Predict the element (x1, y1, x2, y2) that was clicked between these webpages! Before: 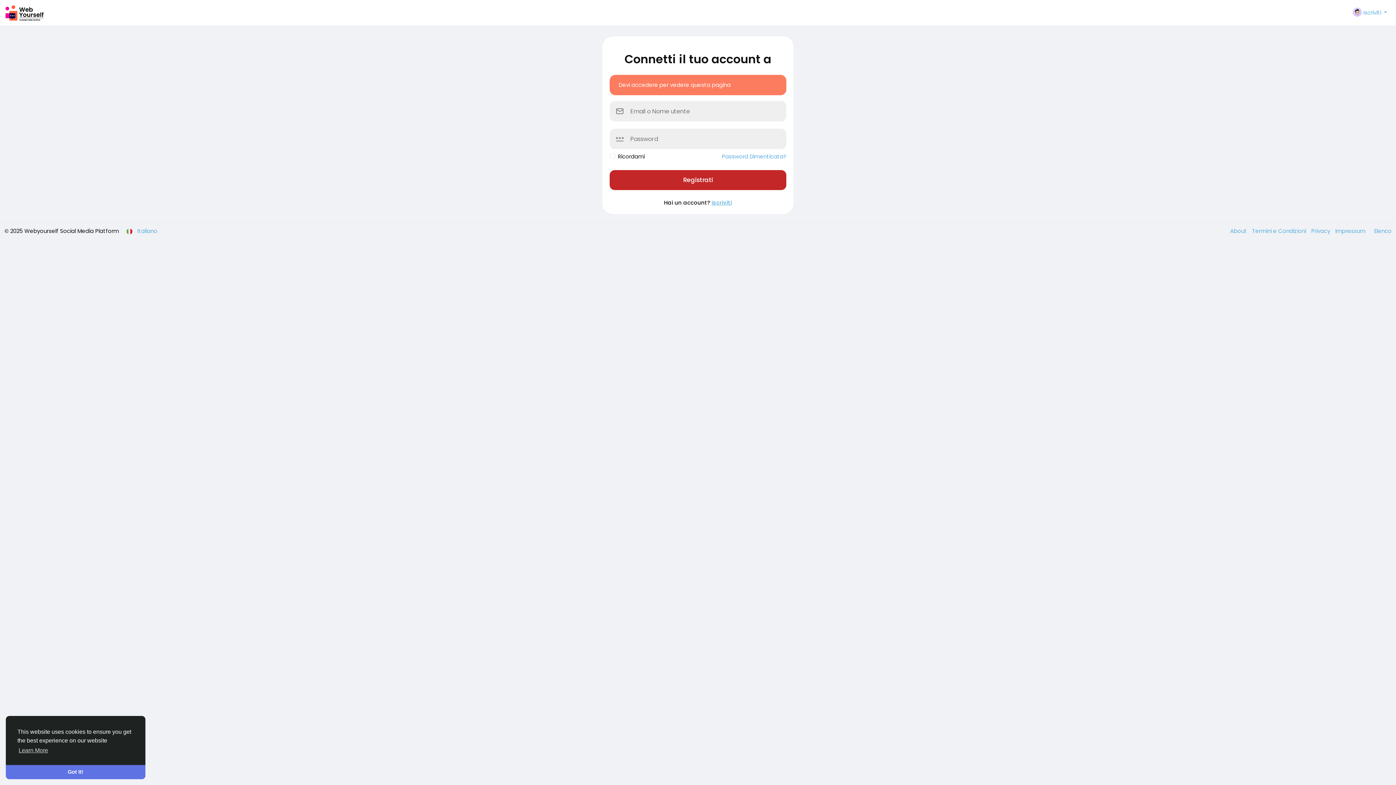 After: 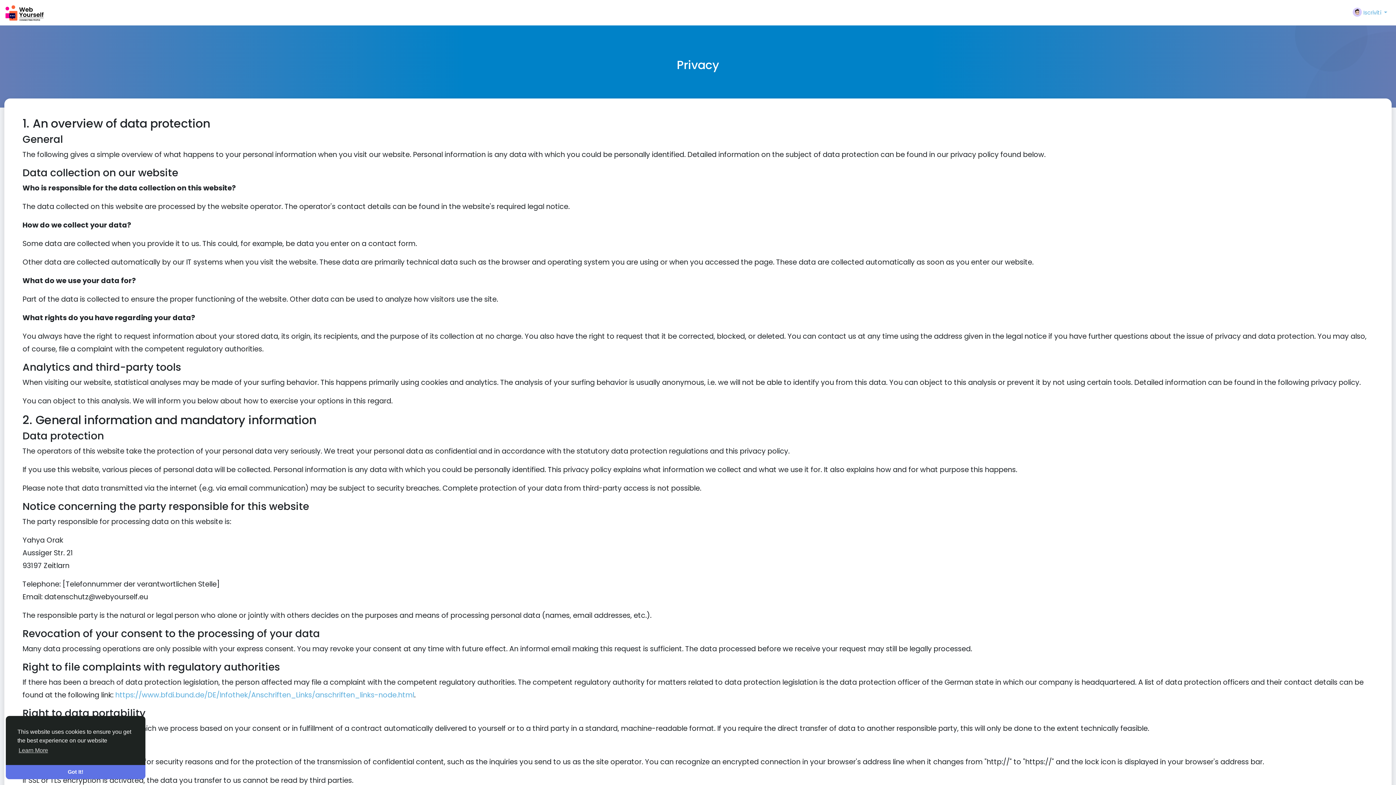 Action: label: Privacy  bbox: (1308, 227, 1332, 234)